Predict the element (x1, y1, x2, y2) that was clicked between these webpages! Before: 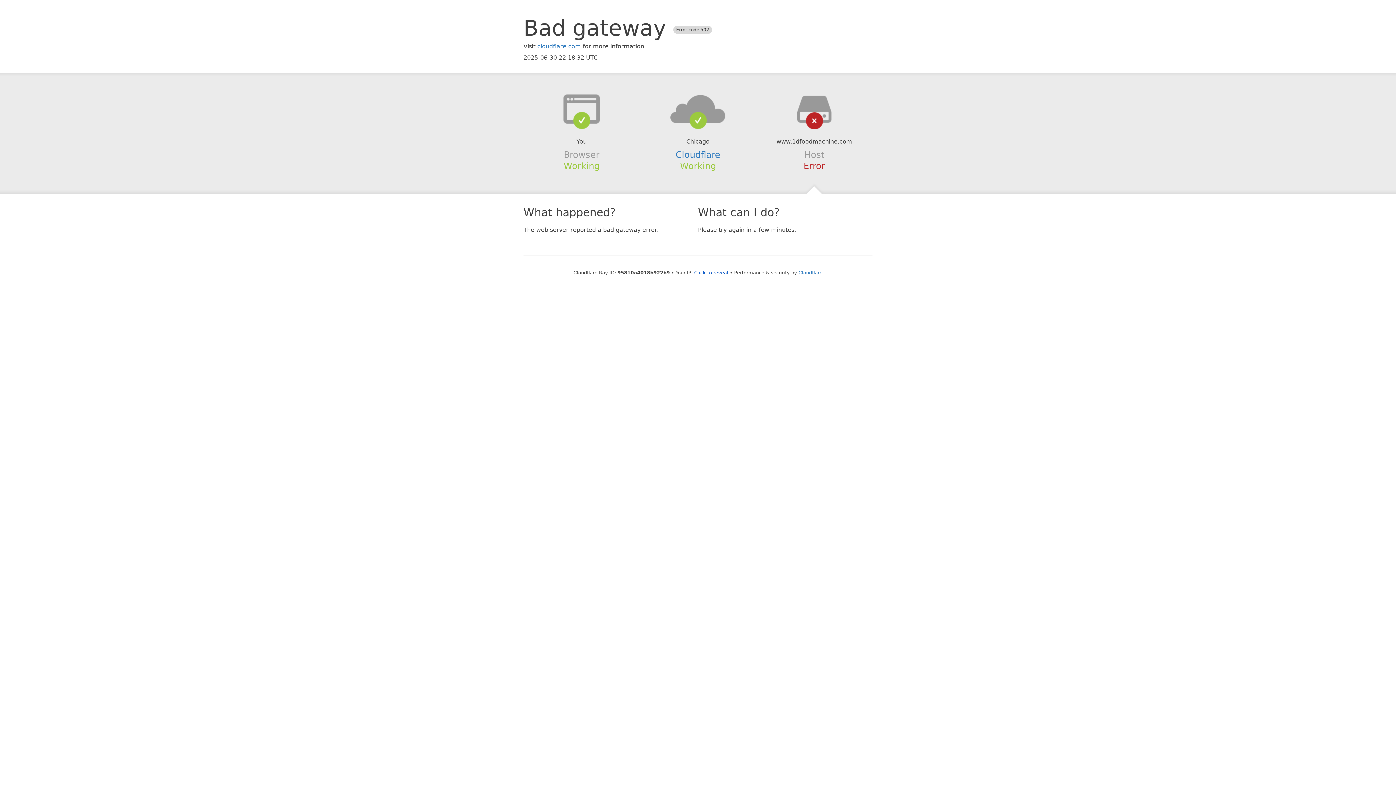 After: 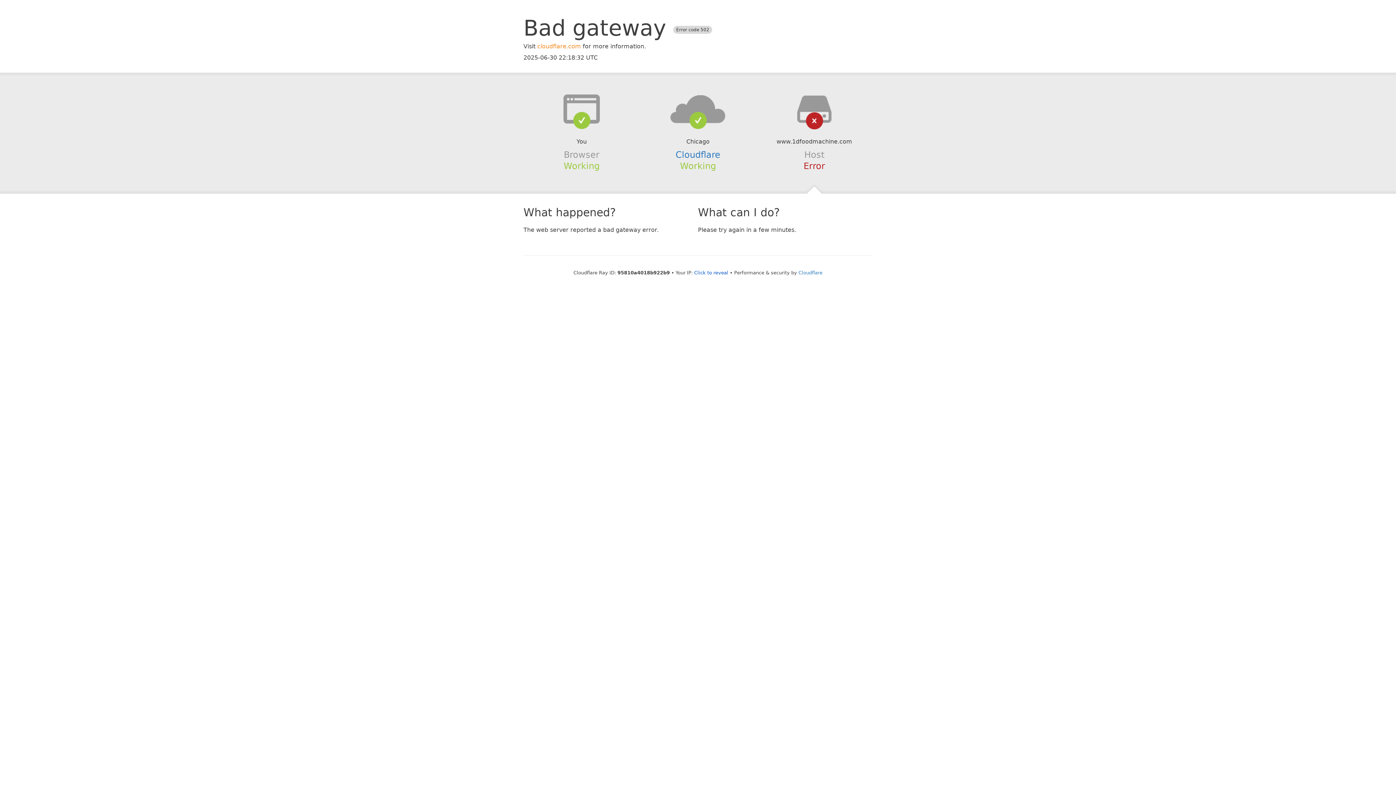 Action: bbox: (537, 42, 581, 49) label: cloudflare.com